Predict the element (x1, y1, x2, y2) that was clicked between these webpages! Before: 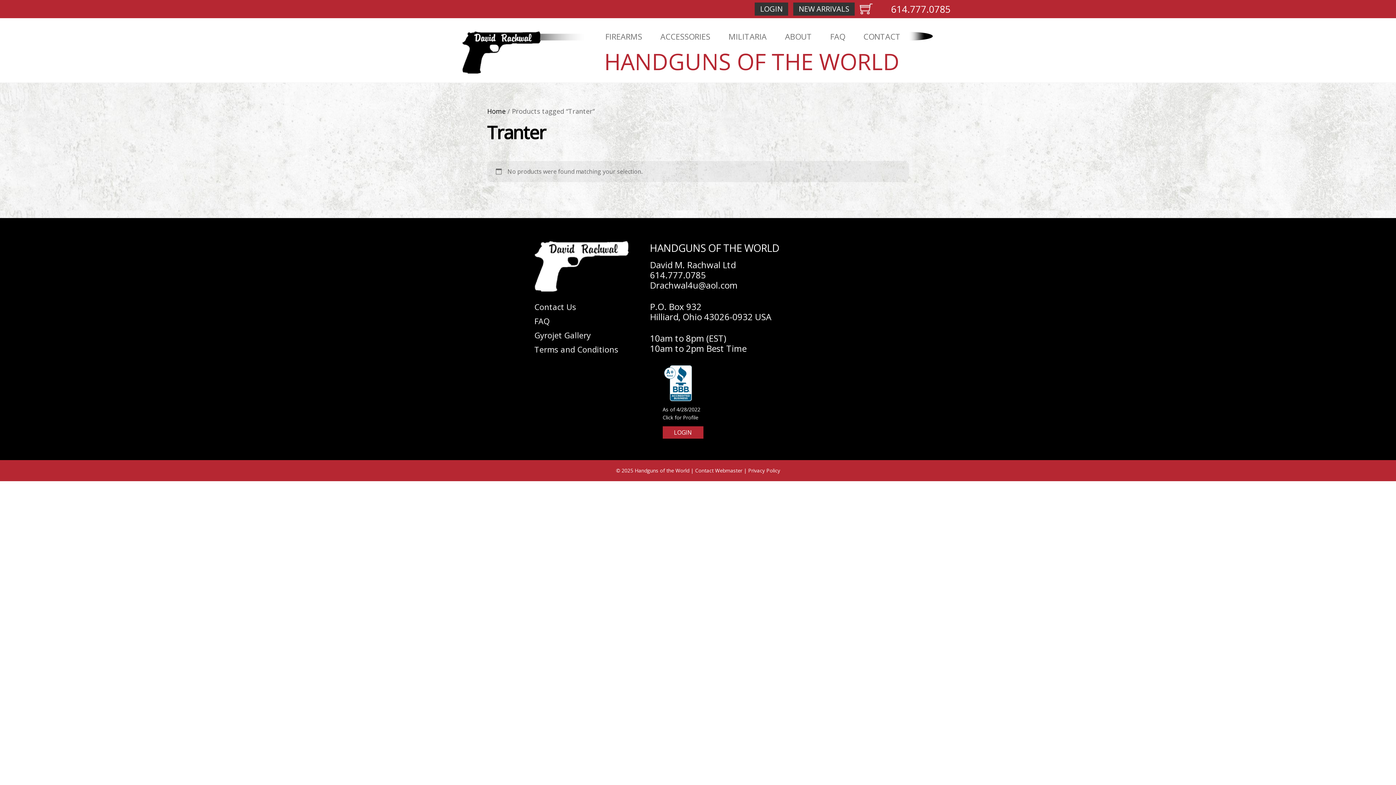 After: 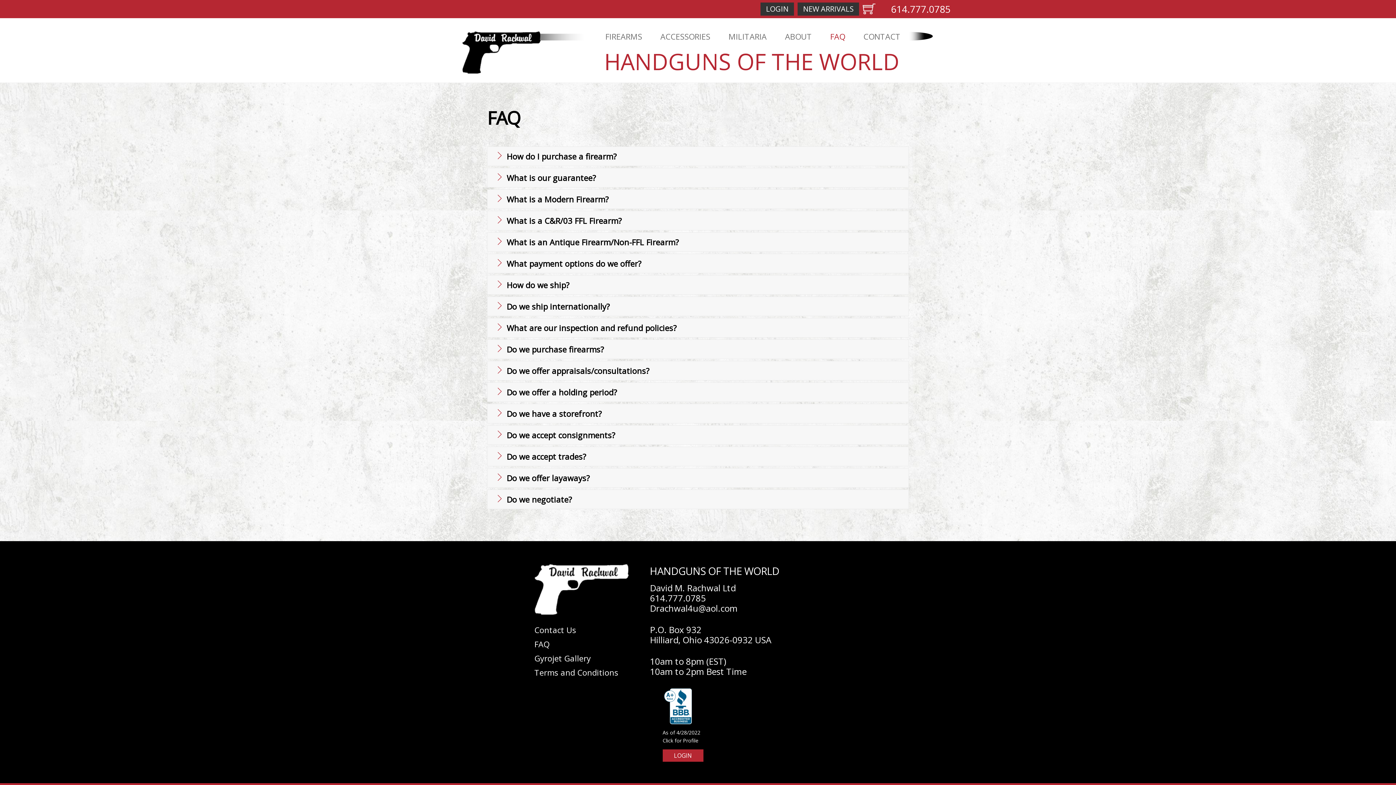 Action: label: FAQ bbox: (825, 27, 850, 45)